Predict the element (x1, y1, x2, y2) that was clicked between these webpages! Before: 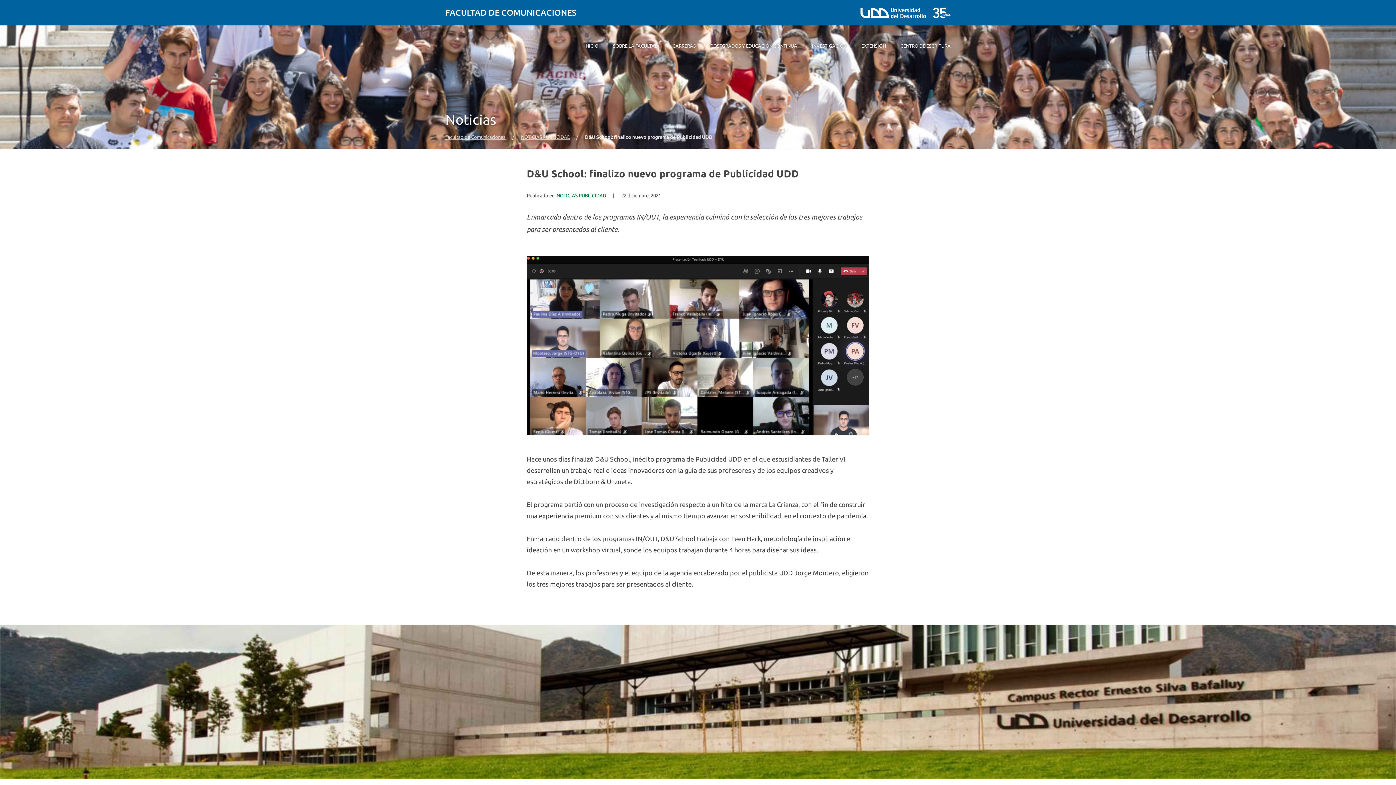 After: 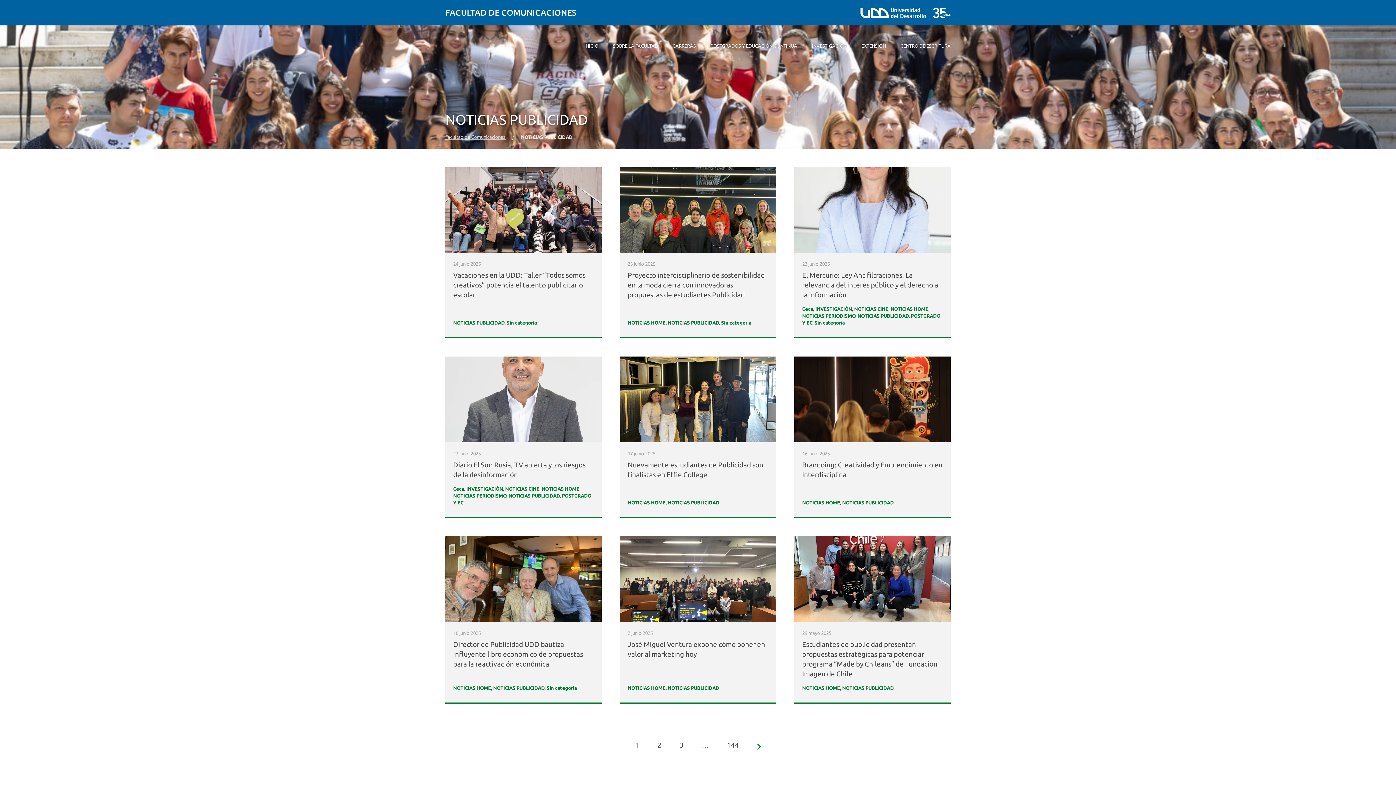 Action: bbox: (556, 193, 606, 198) label: NOTICIAS PUBLICIDAD